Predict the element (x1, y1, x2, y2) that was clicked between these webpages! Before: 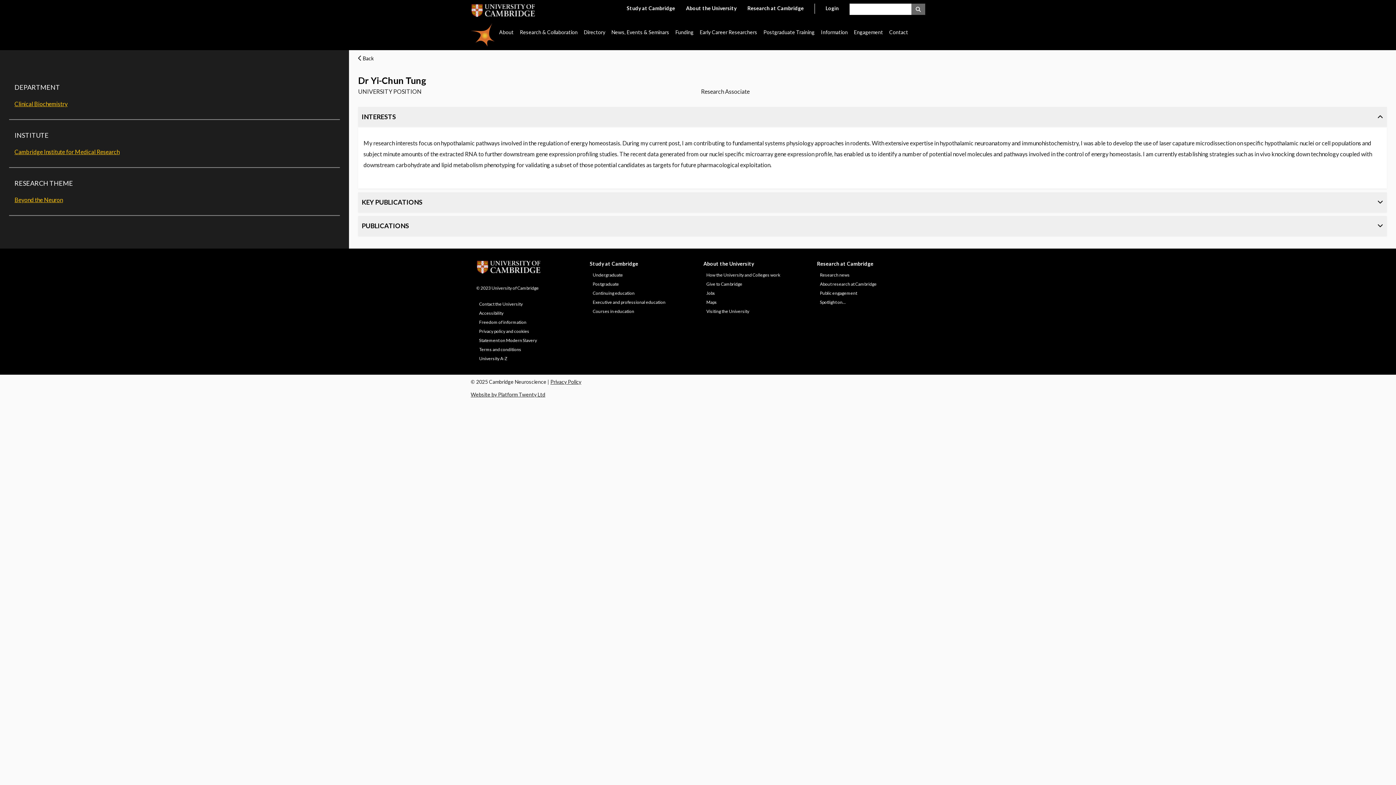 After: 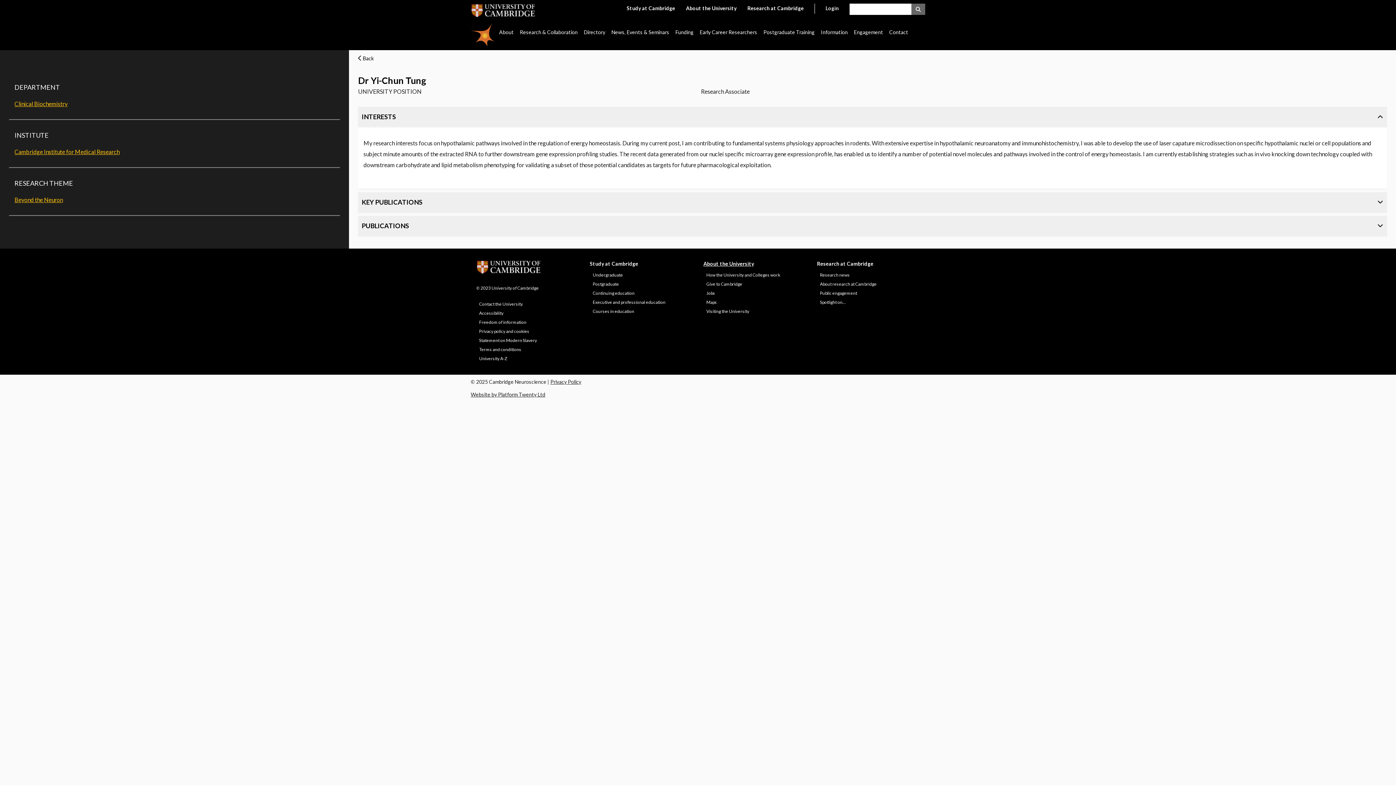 Action: label: About the University bbox: (703, 260, 806, 267)